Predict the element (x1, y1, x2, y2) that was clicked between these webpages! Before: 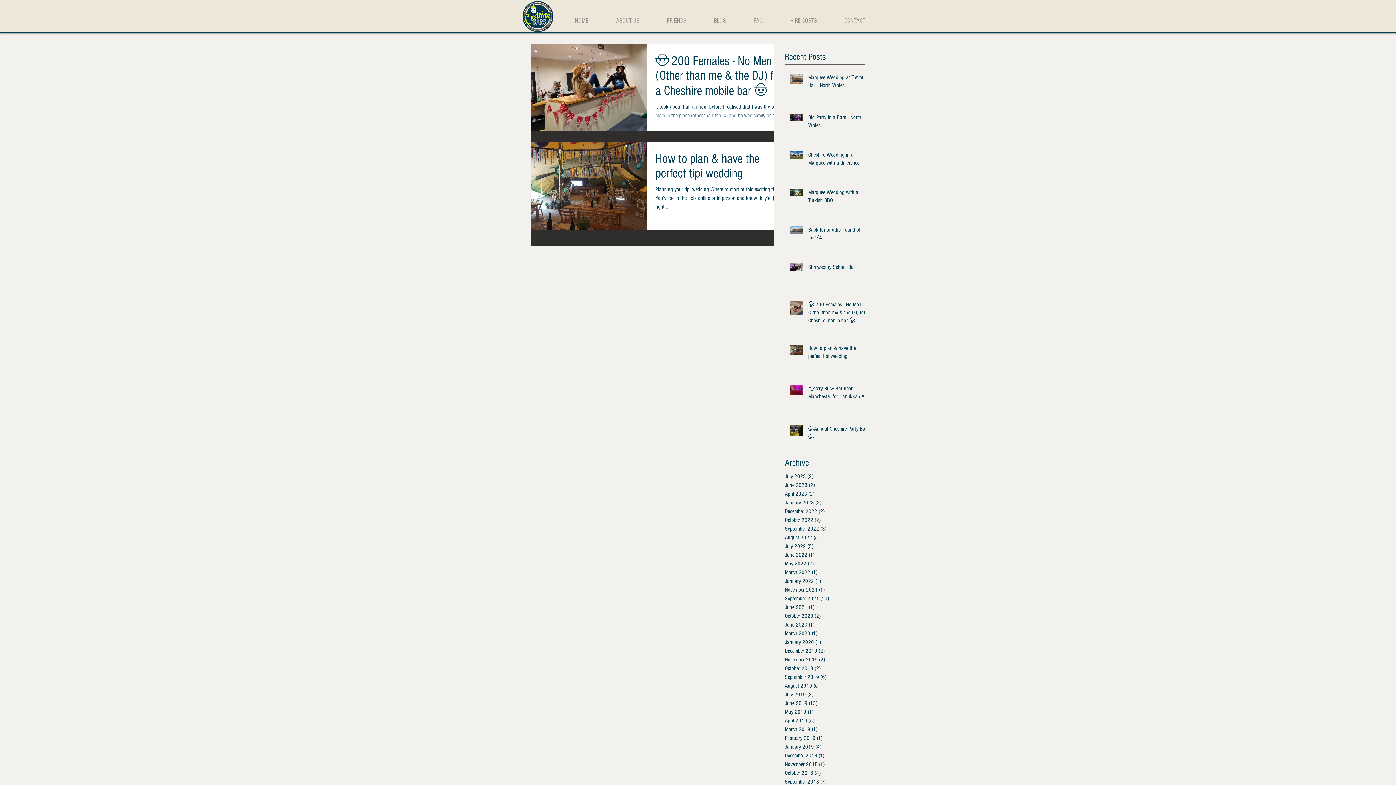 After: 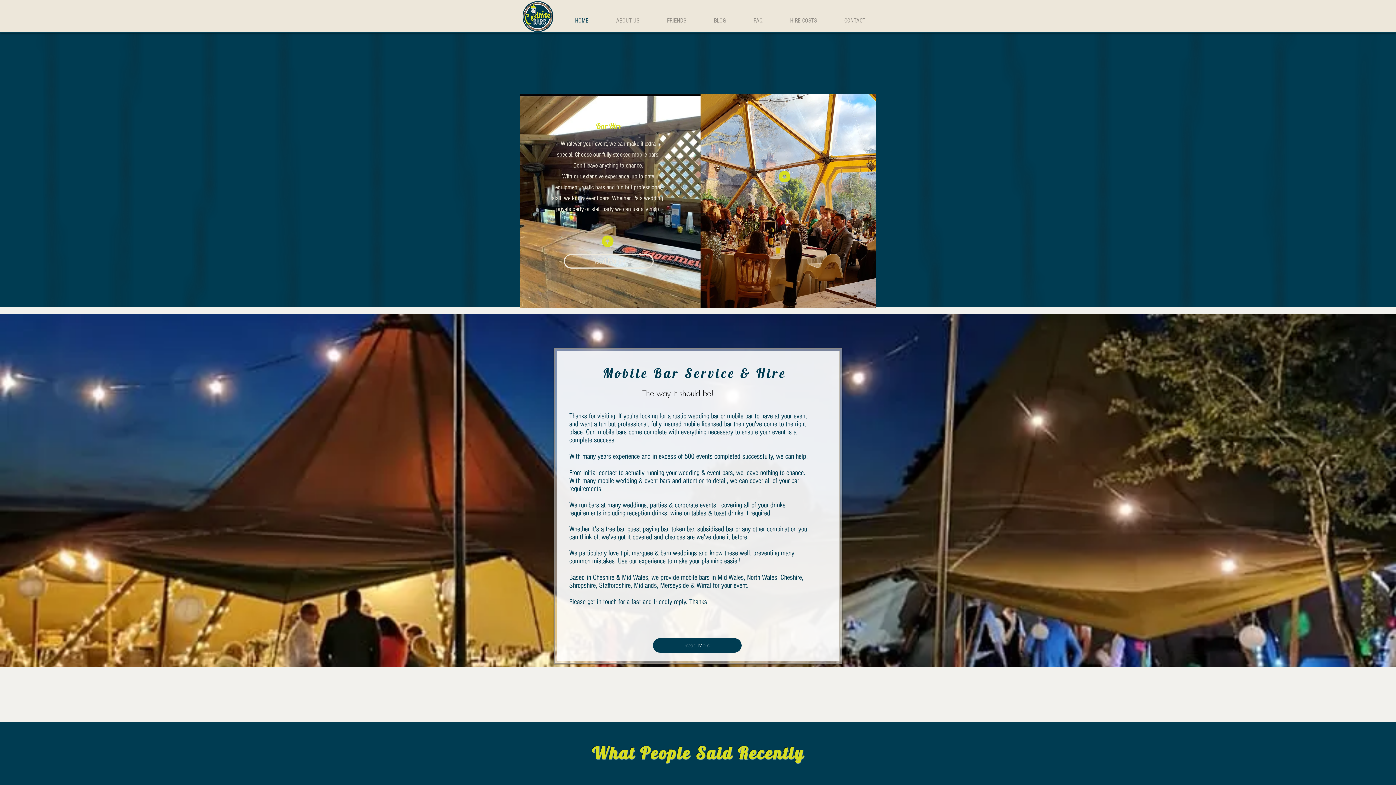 Action: label: HOME bbox: (561, 11, 602, 29)